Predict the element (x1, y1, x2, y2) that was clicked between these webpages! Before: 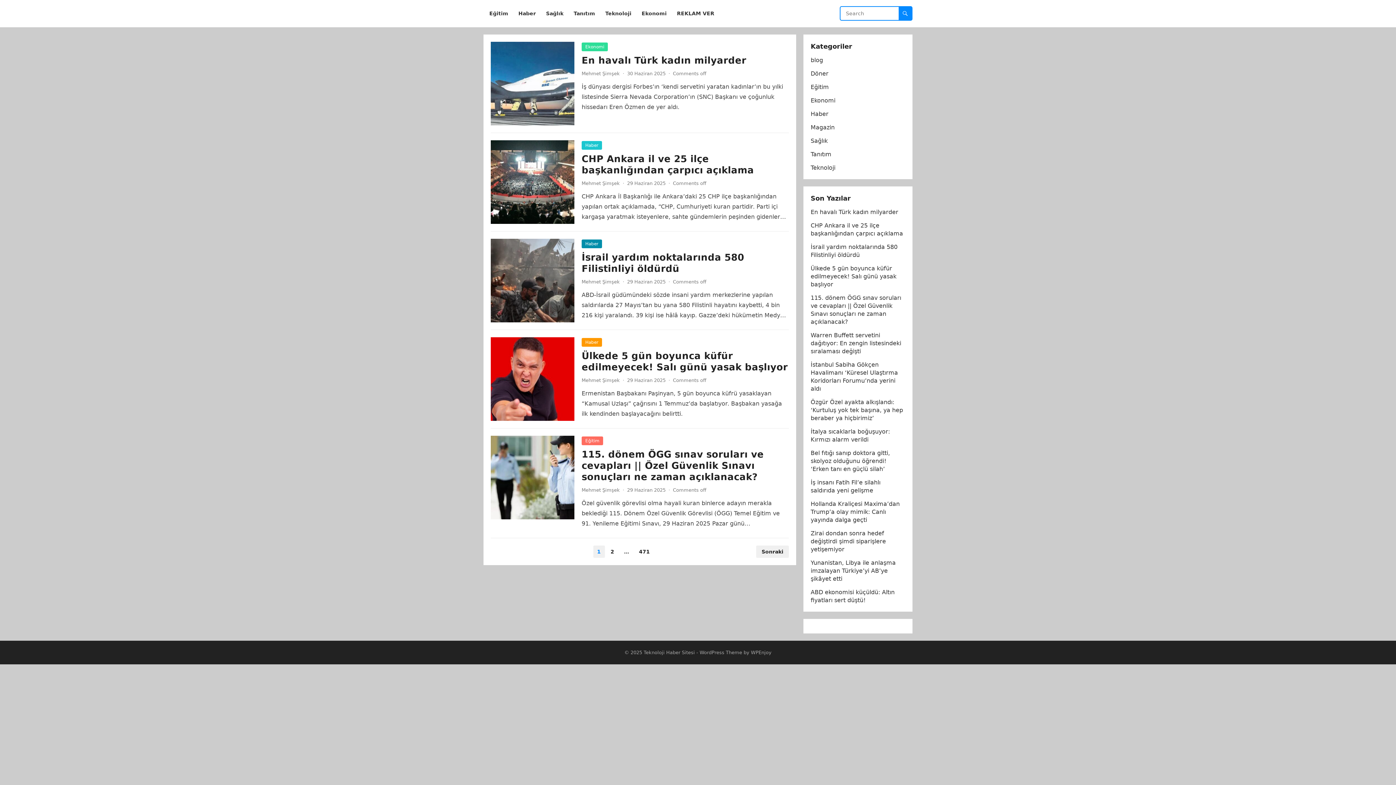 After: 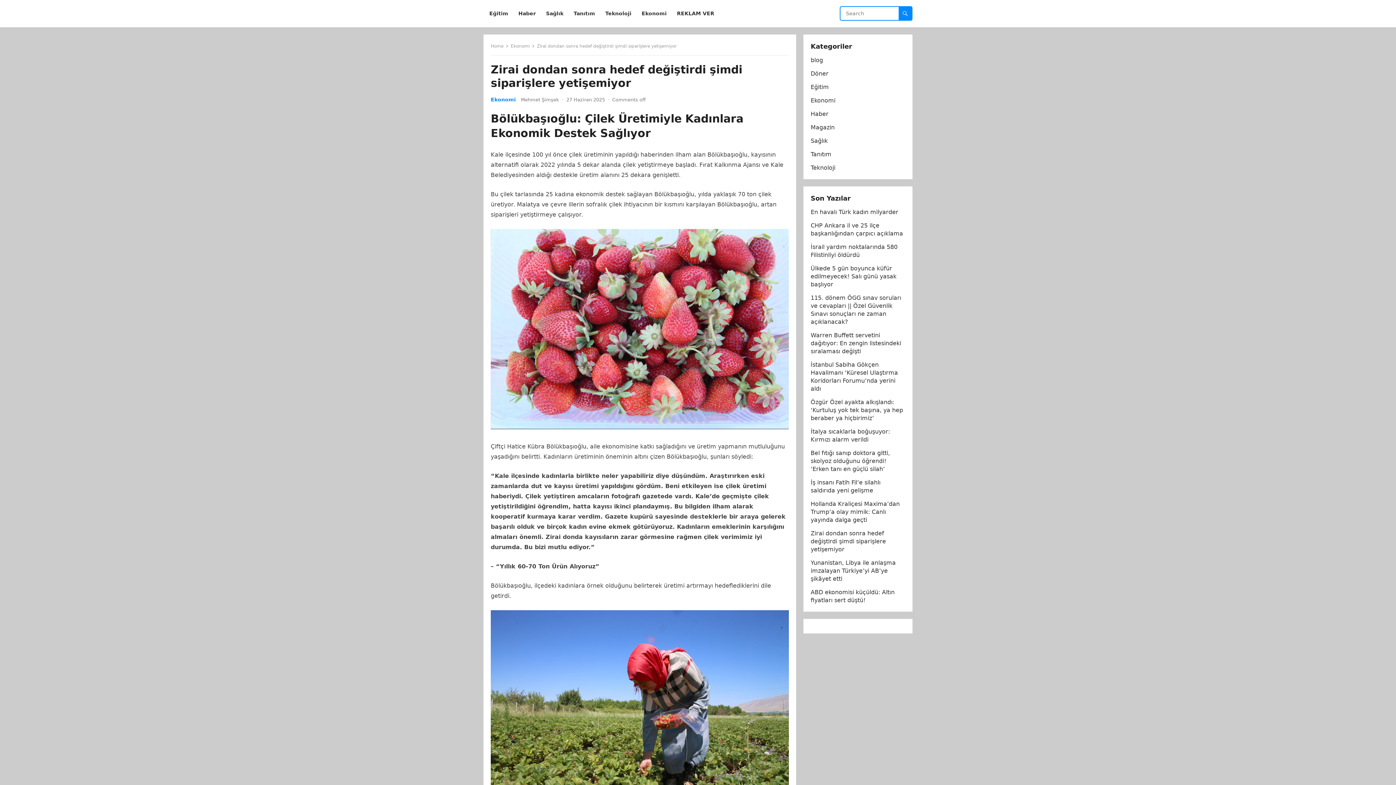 Action: bbox: (810, 530, 886, 553) label: Zirai dondan sonra hedef değiştirdi şimdi siparişlere yetişemiyor